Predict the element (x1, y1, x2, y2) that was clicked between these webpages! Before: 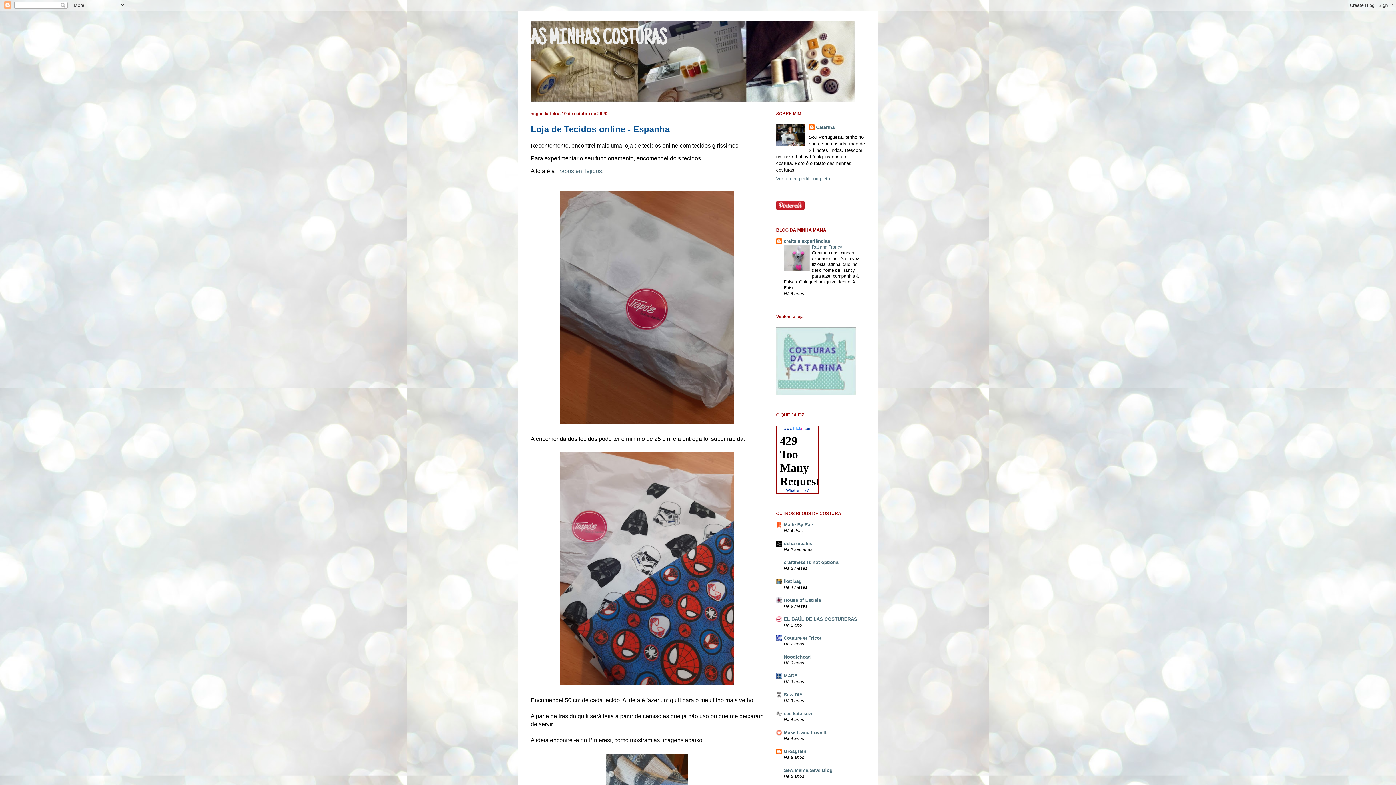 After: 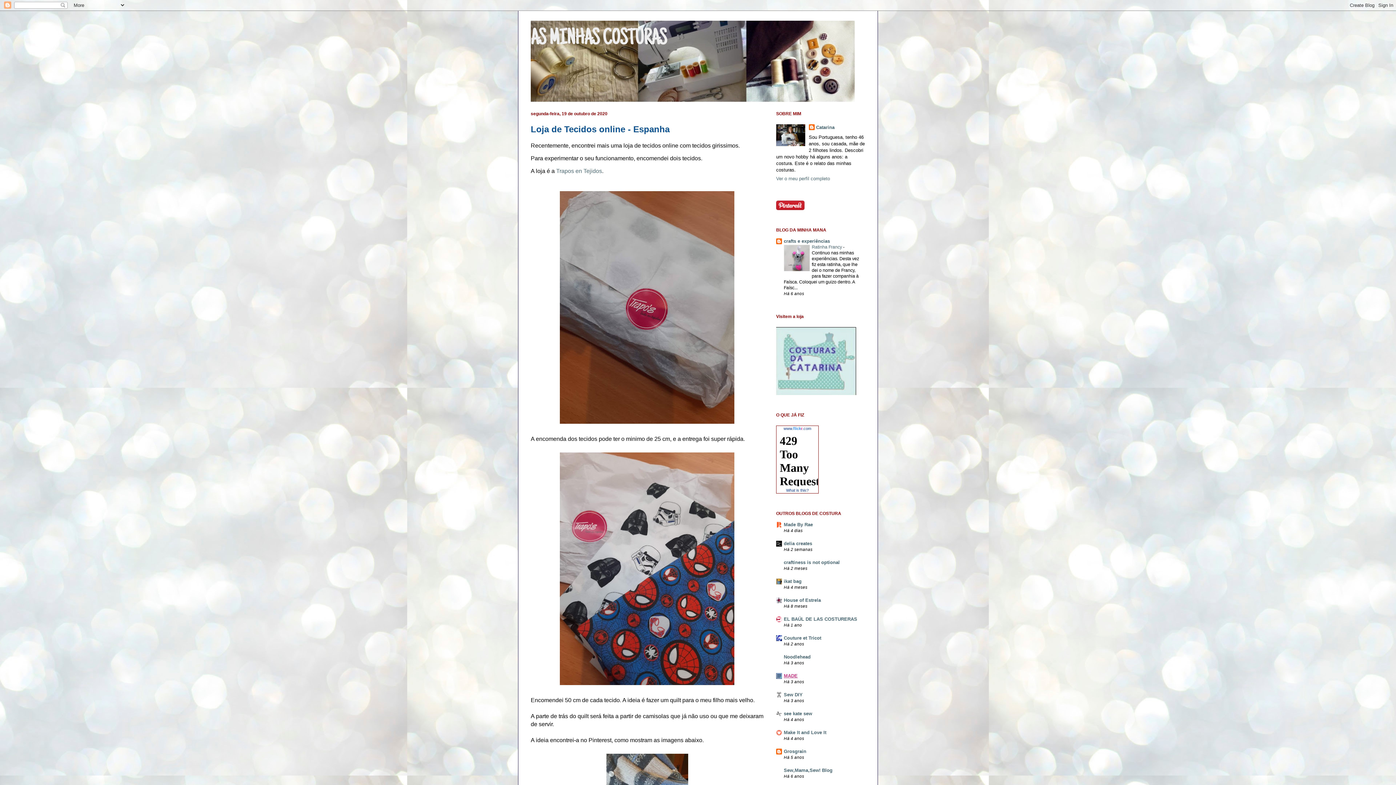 Action: bbox: (784, 673, 797, 678) label: MADE